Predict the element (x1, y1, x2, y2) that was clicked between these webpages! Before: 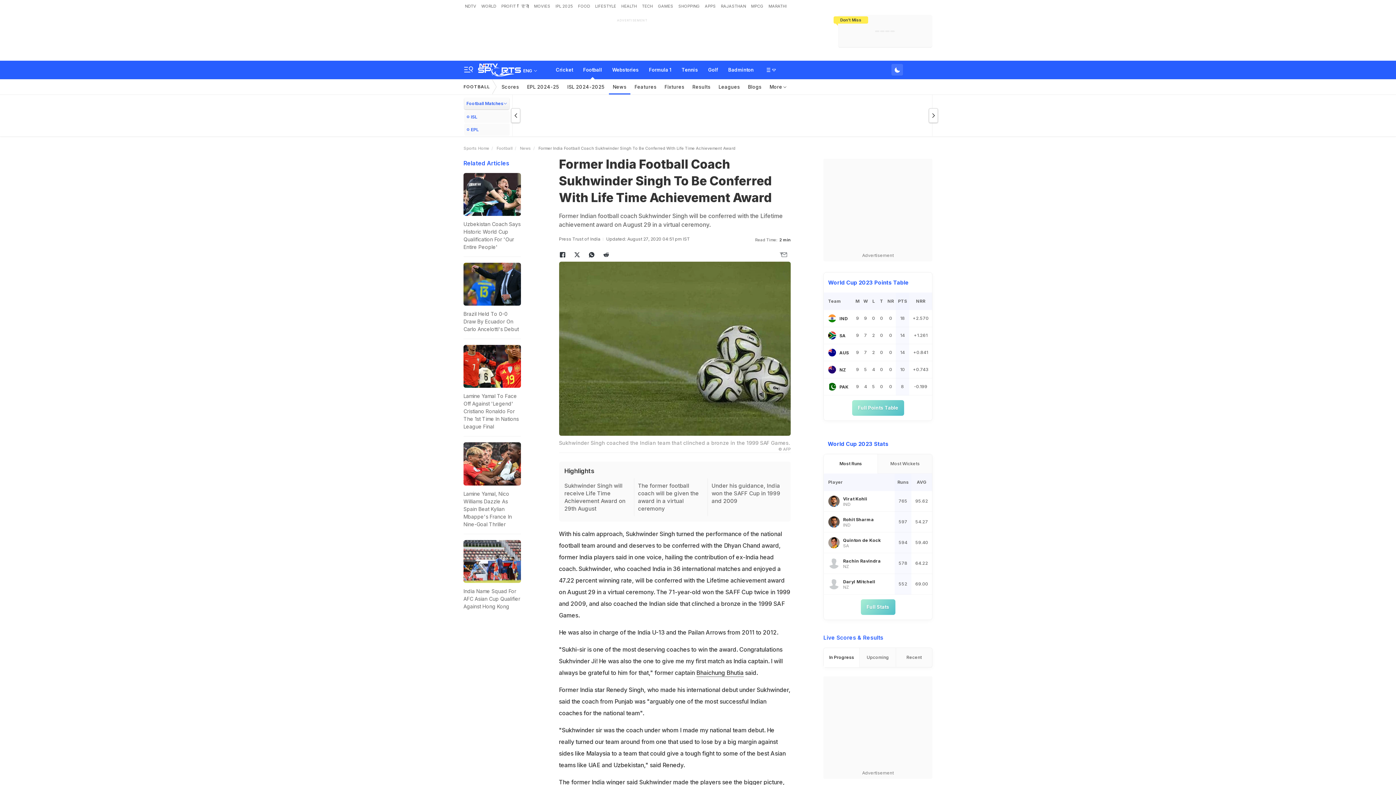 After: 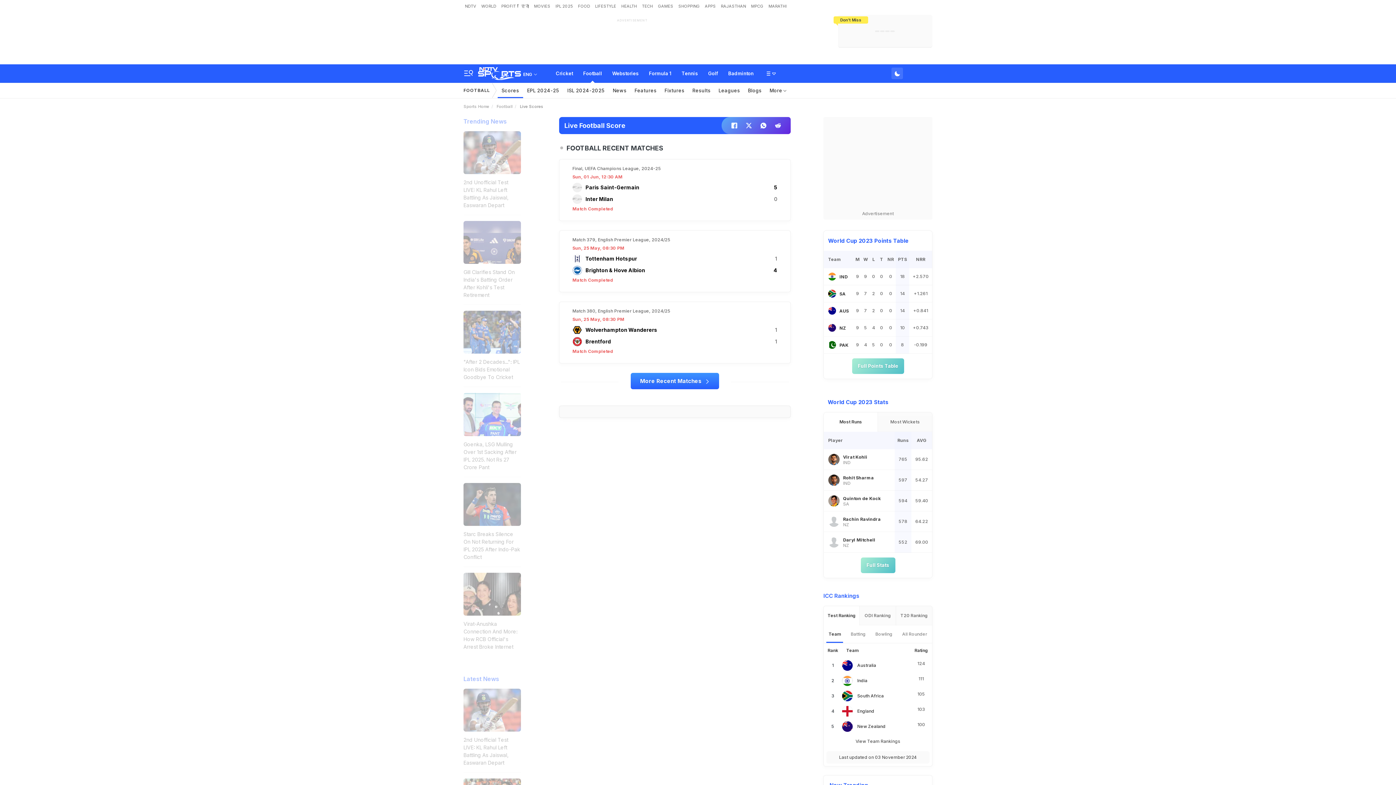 Action: bbox: (497, 79, 523, 94) label: Scores